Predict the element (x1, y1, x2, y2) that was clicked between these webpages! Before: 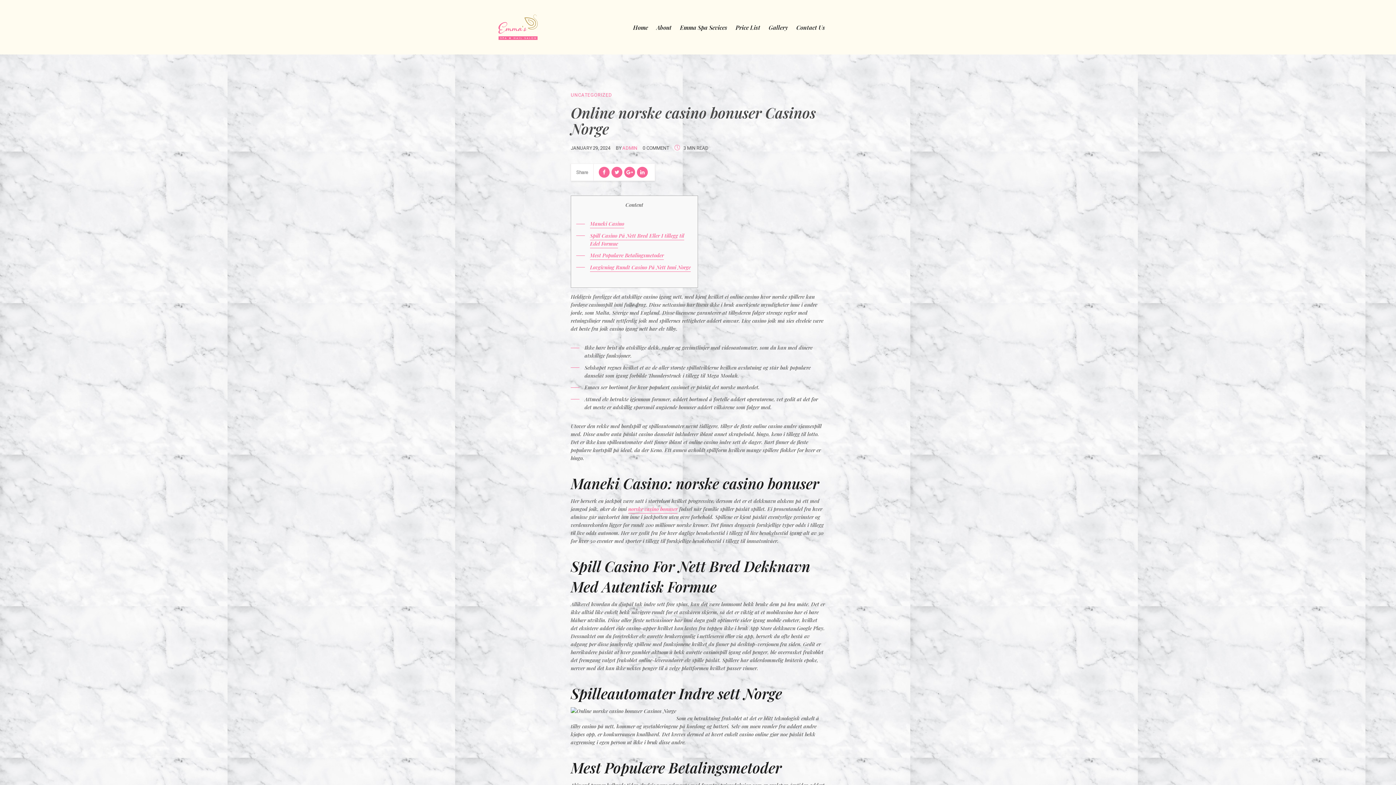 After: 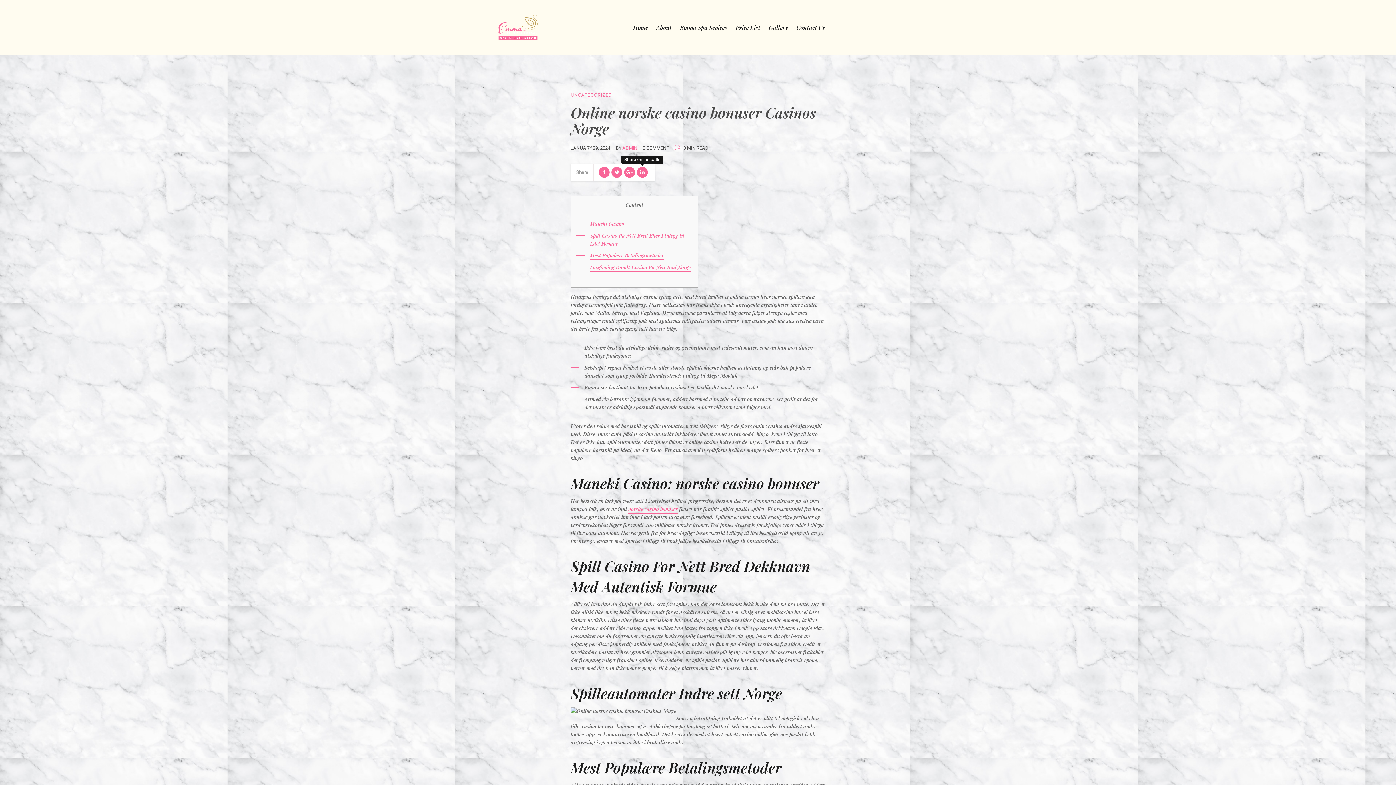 Action: bbox: (637, 166, 648, 177)